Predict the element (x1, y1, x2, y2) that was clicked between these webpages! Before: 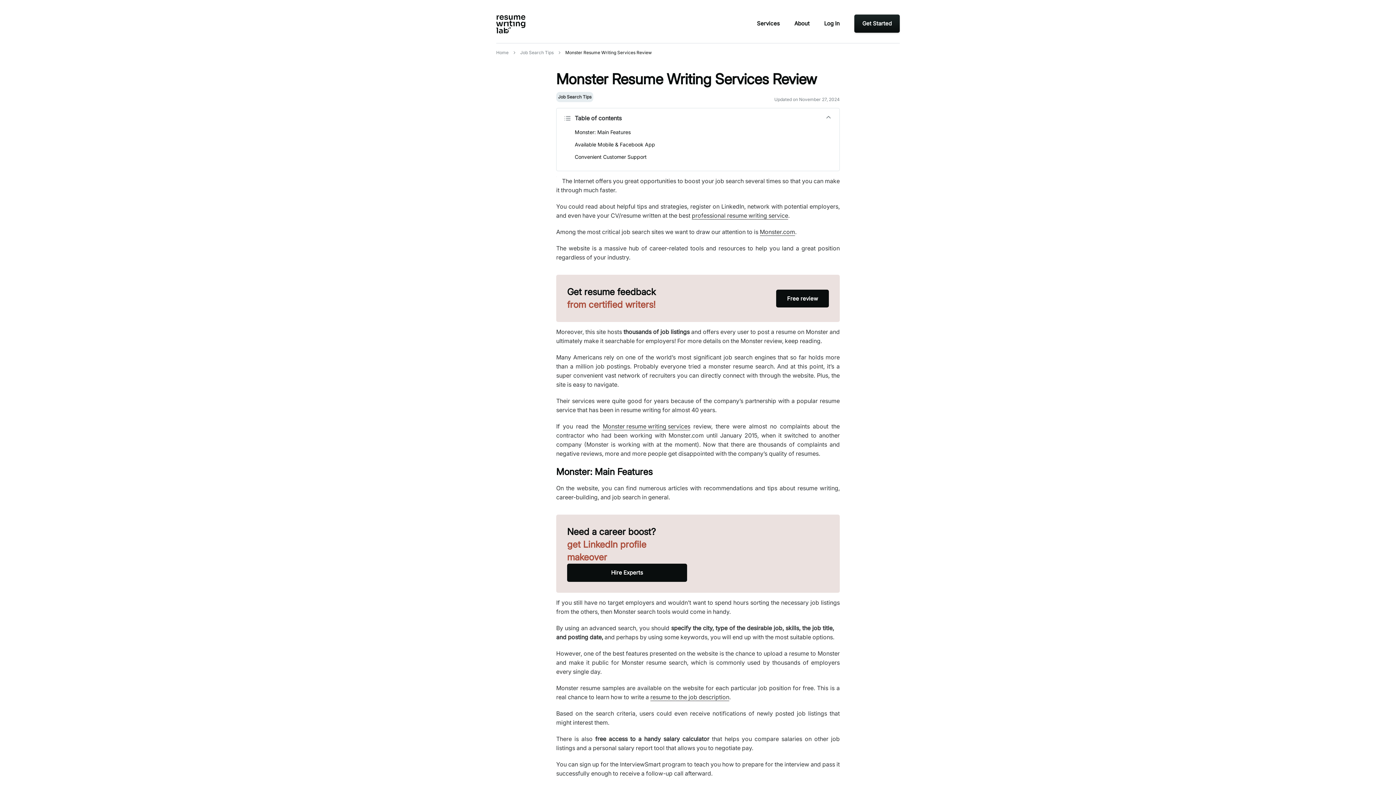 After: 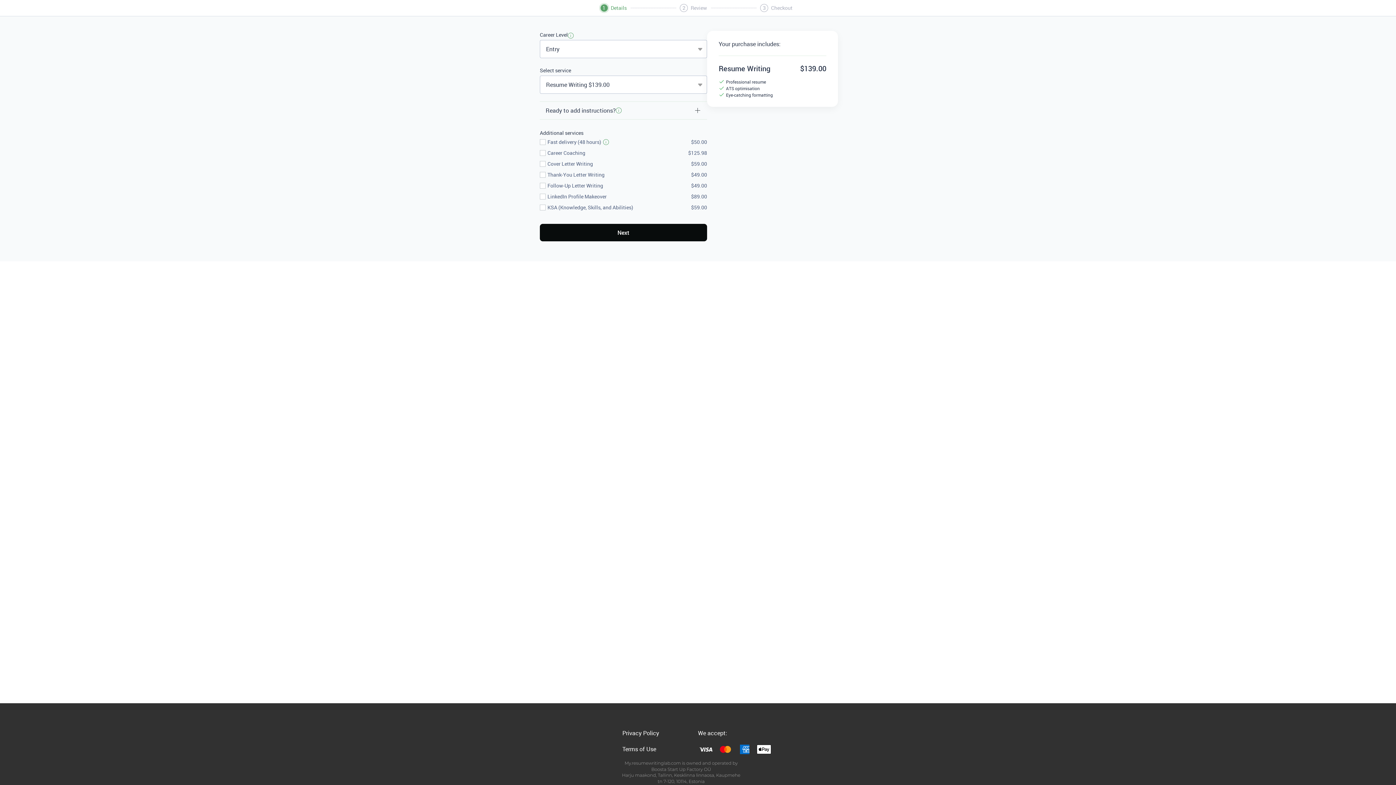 Action: label: Get Started bbox: (854, 14, 900, 32)